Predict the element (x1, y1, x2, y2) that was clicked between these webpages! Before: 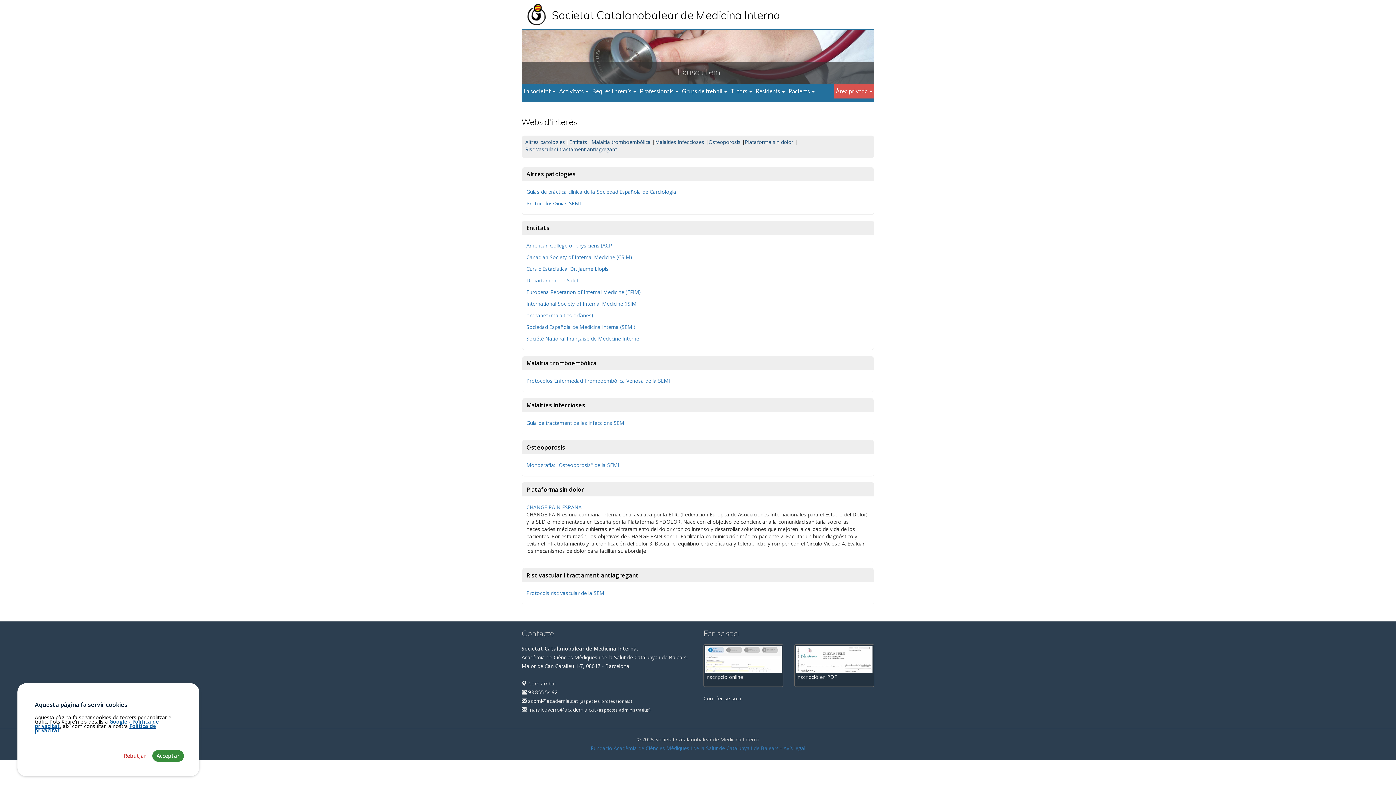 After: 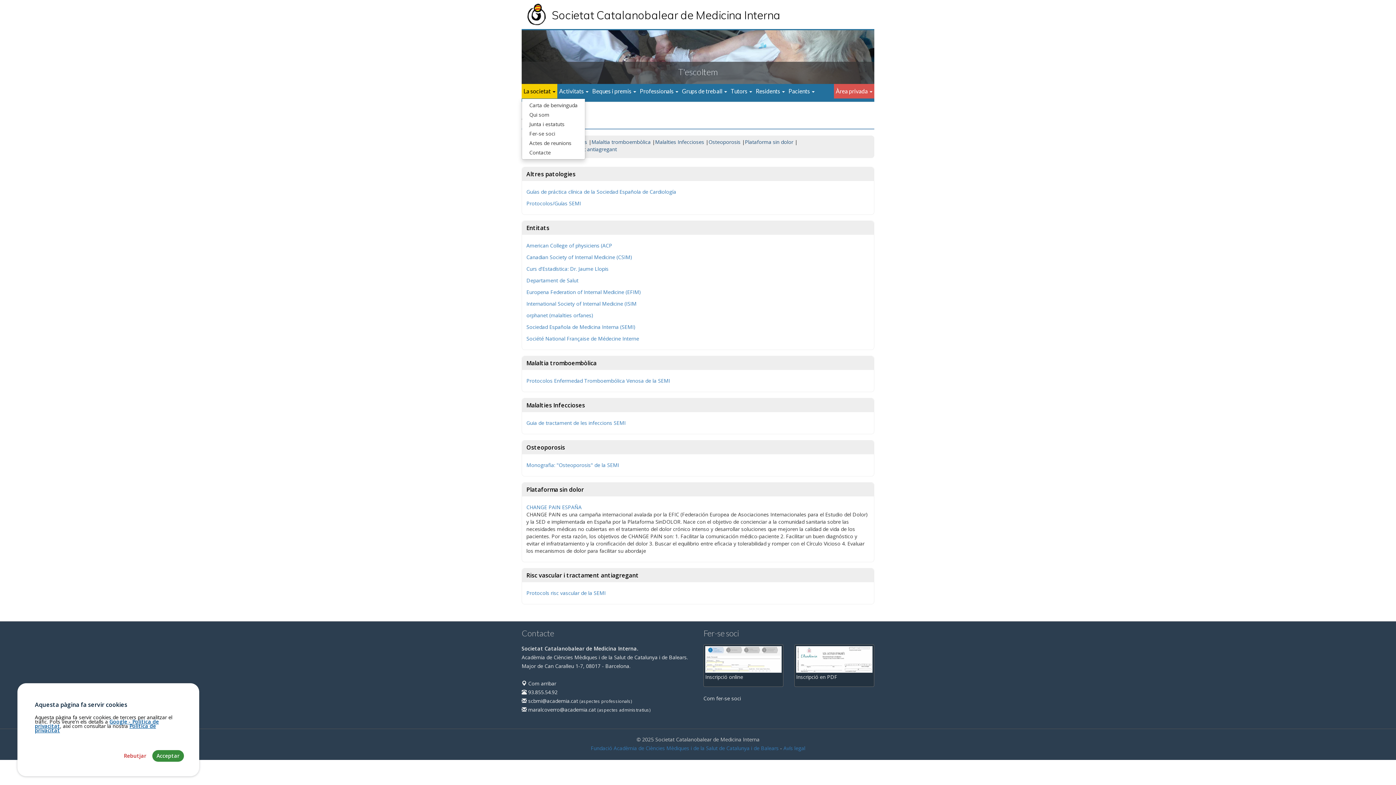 Action: label: La societat  bbox: (521, 84, 557, 98)